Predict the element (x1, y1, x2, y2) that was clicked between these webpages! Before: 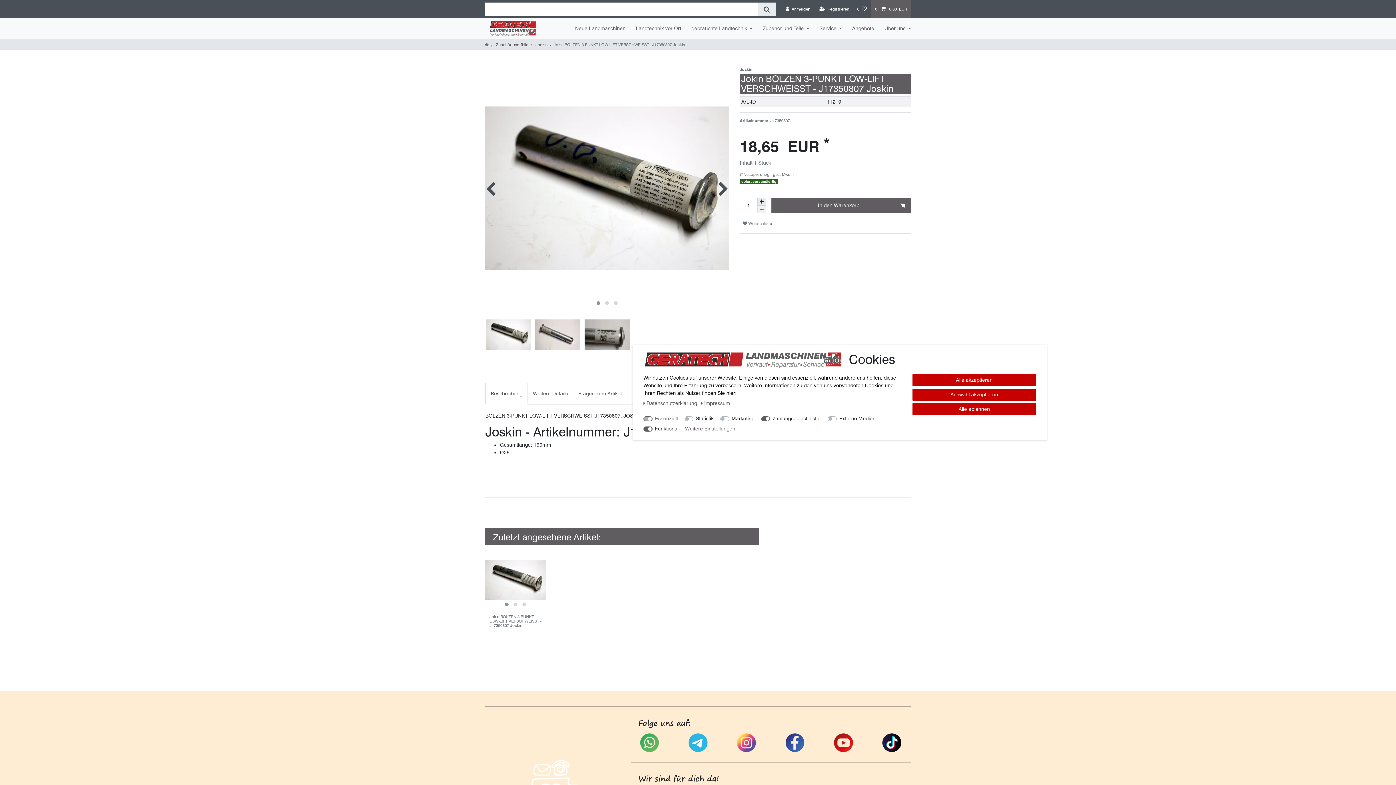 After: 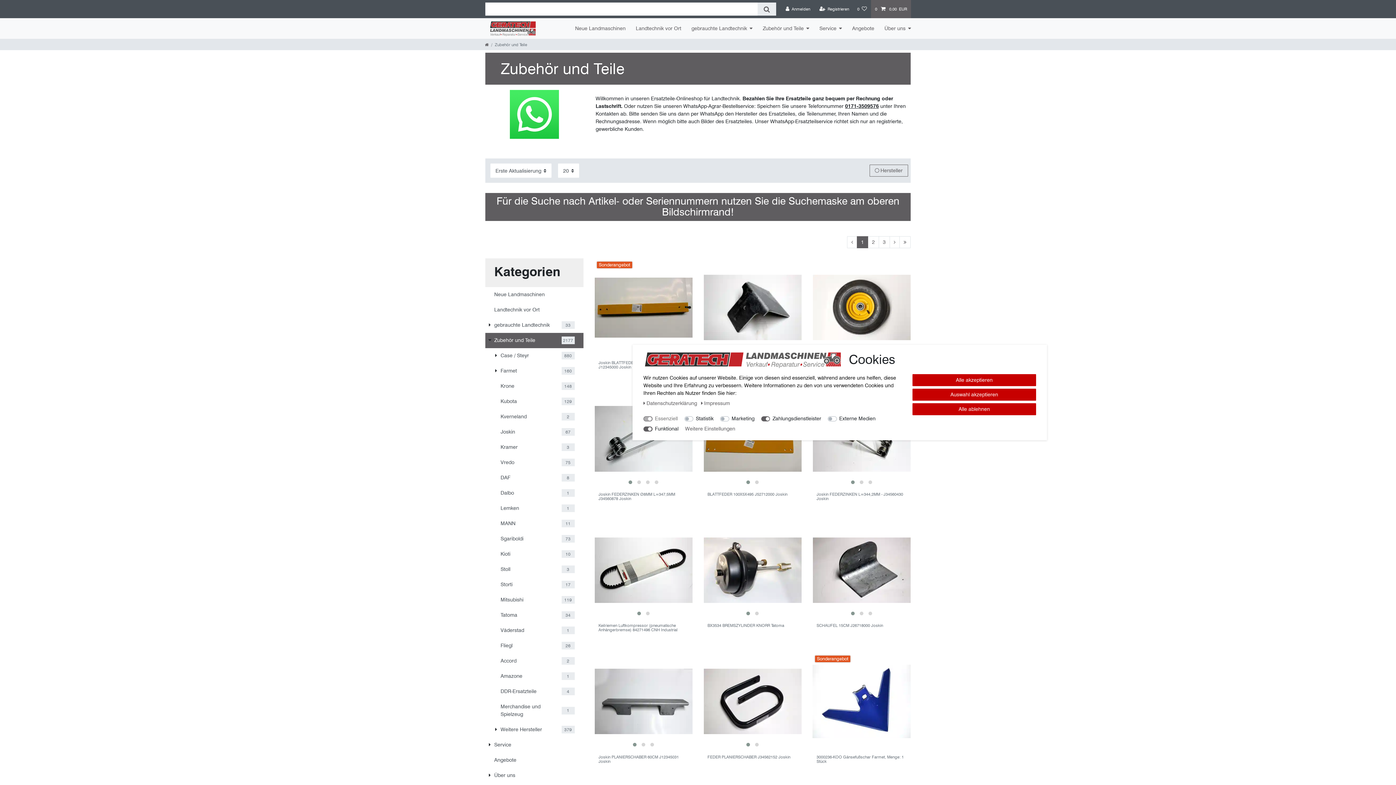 Action: bbox: (757, 18, 814, 39) label: Zubehör und Teile